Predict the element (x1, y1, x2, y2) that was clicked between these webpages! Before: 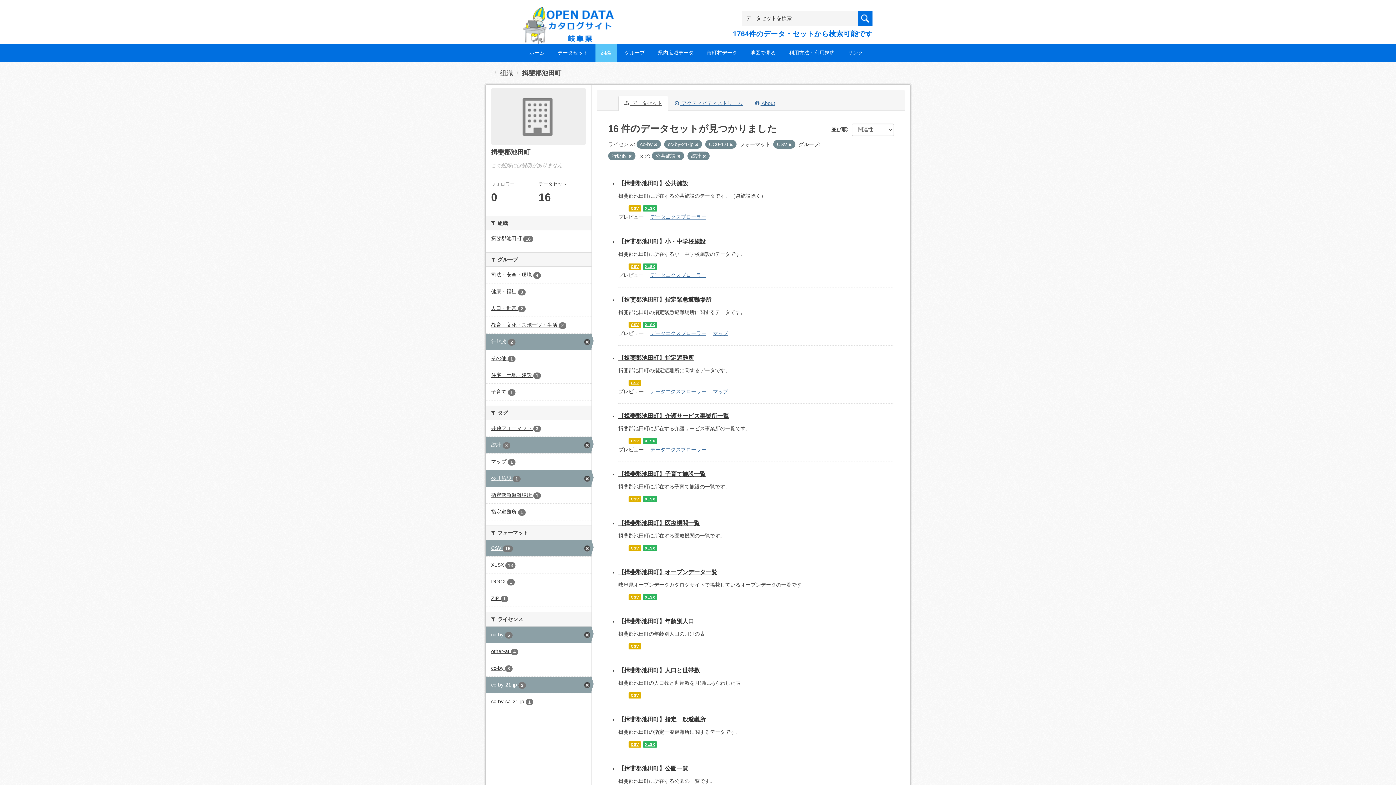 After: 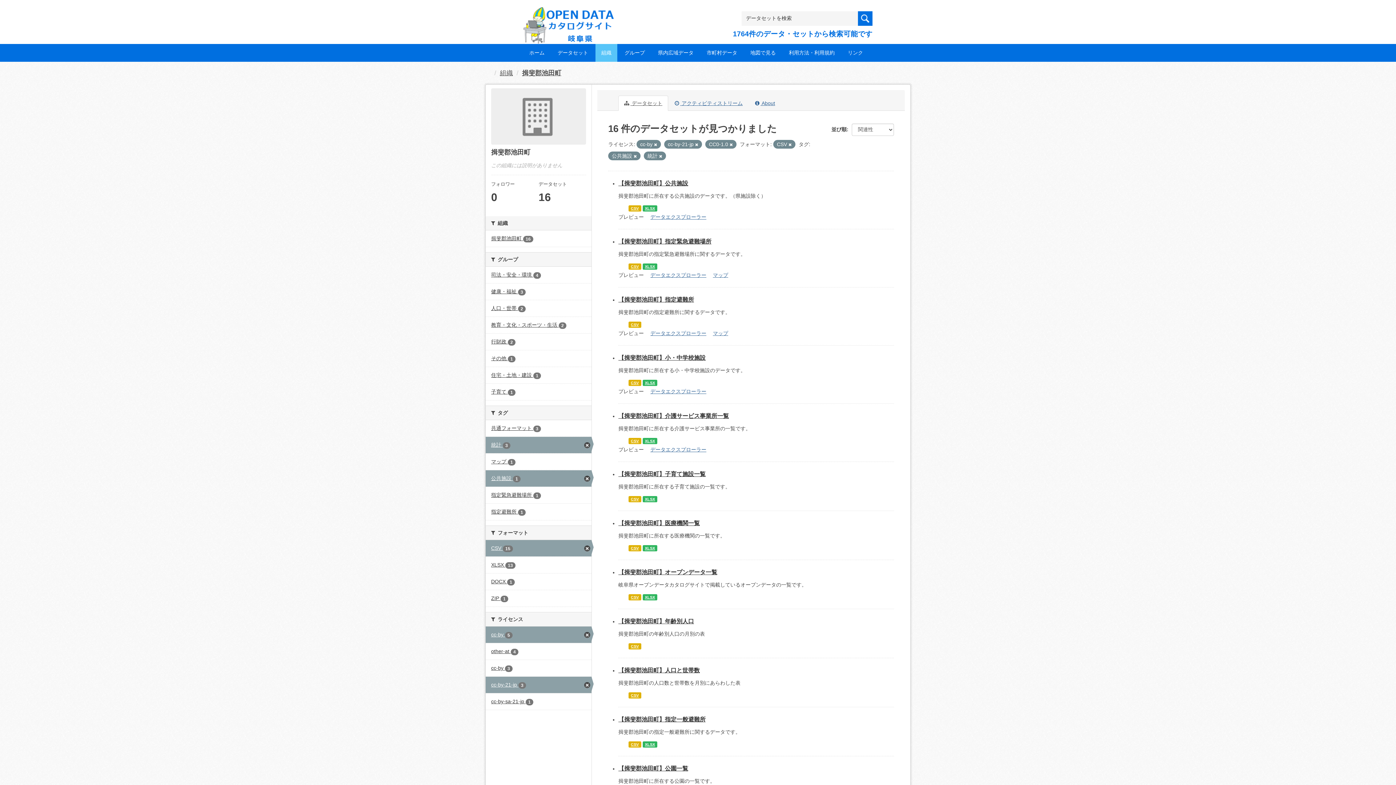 Action: bbox: (628, 154, 632, 158)